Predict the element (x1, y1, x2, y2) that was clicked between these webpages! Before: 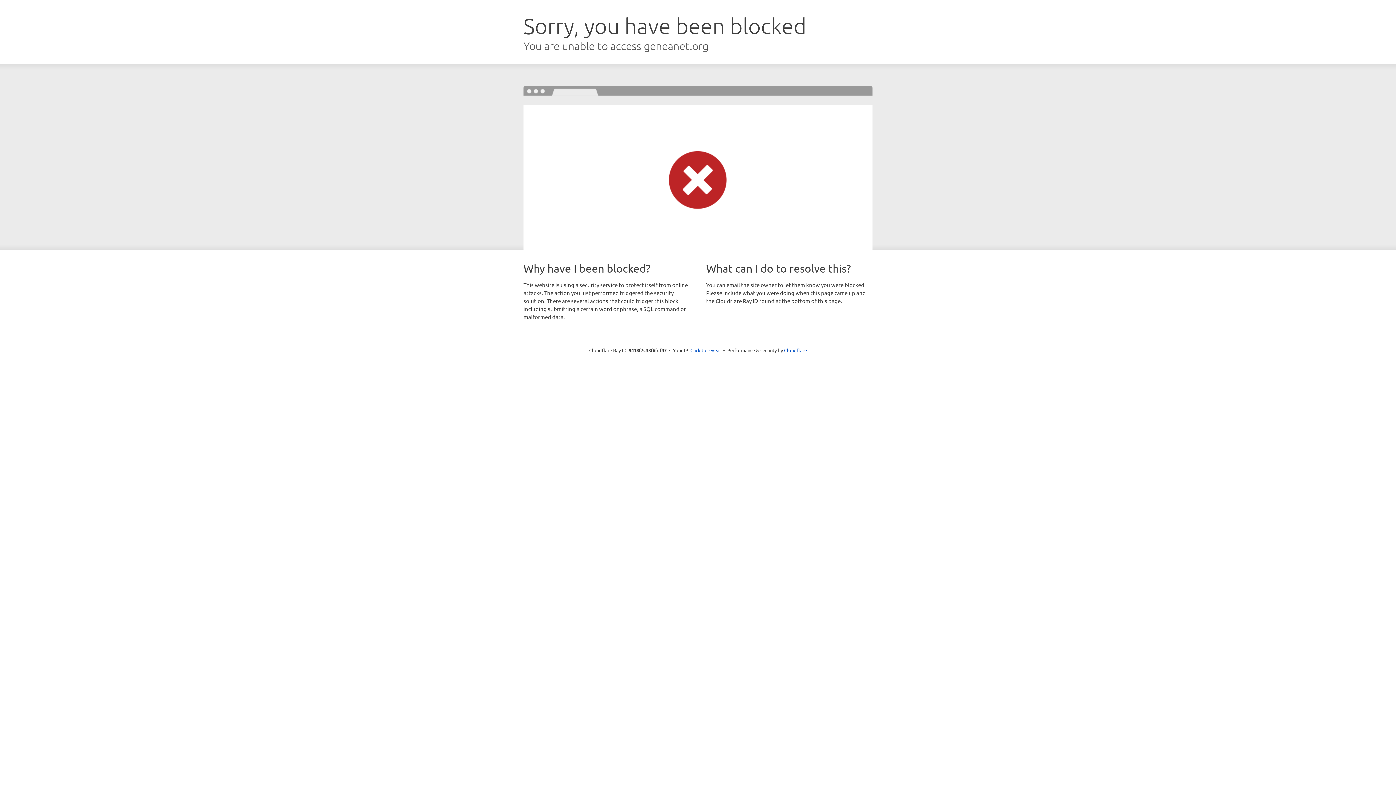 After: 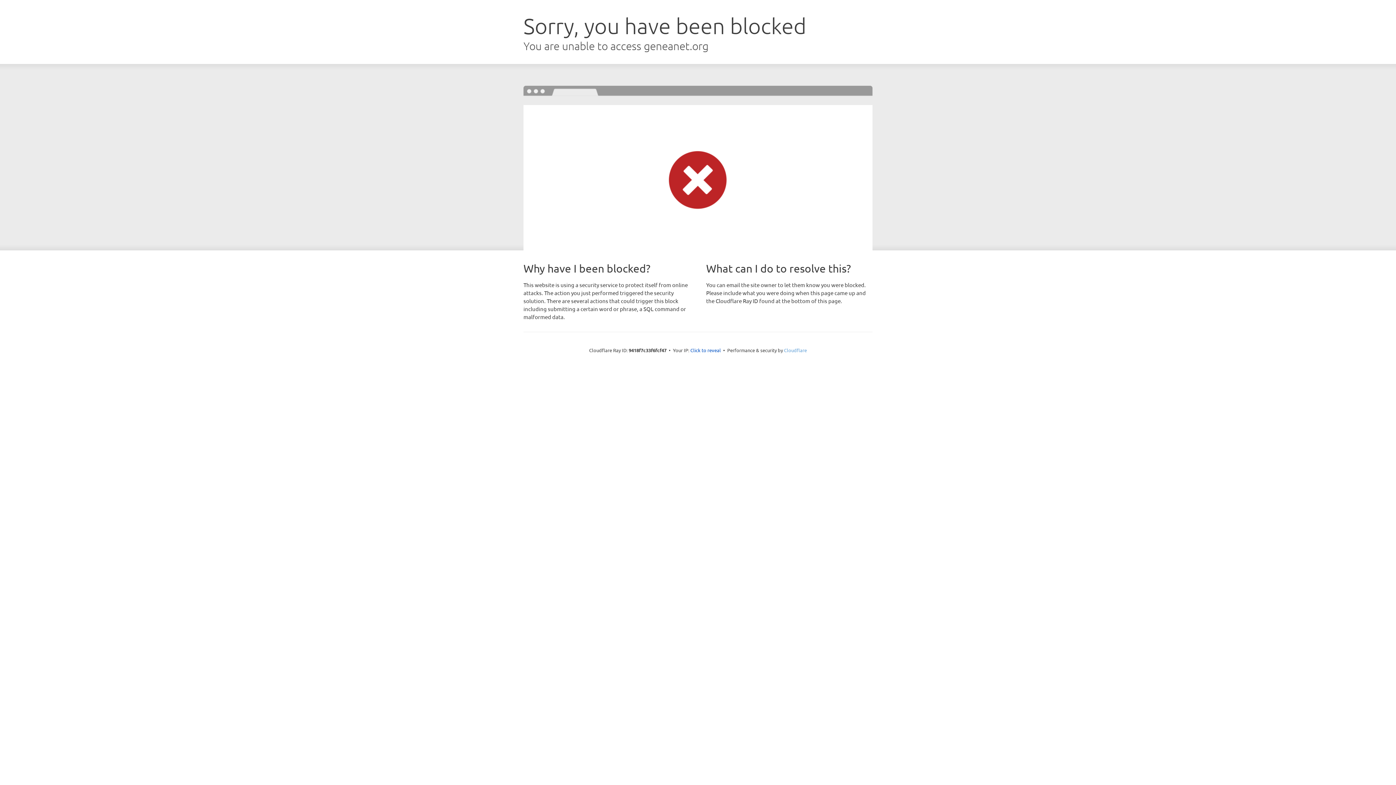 Action: bbox: (784, 347, 807, 353) label: Cloudflare